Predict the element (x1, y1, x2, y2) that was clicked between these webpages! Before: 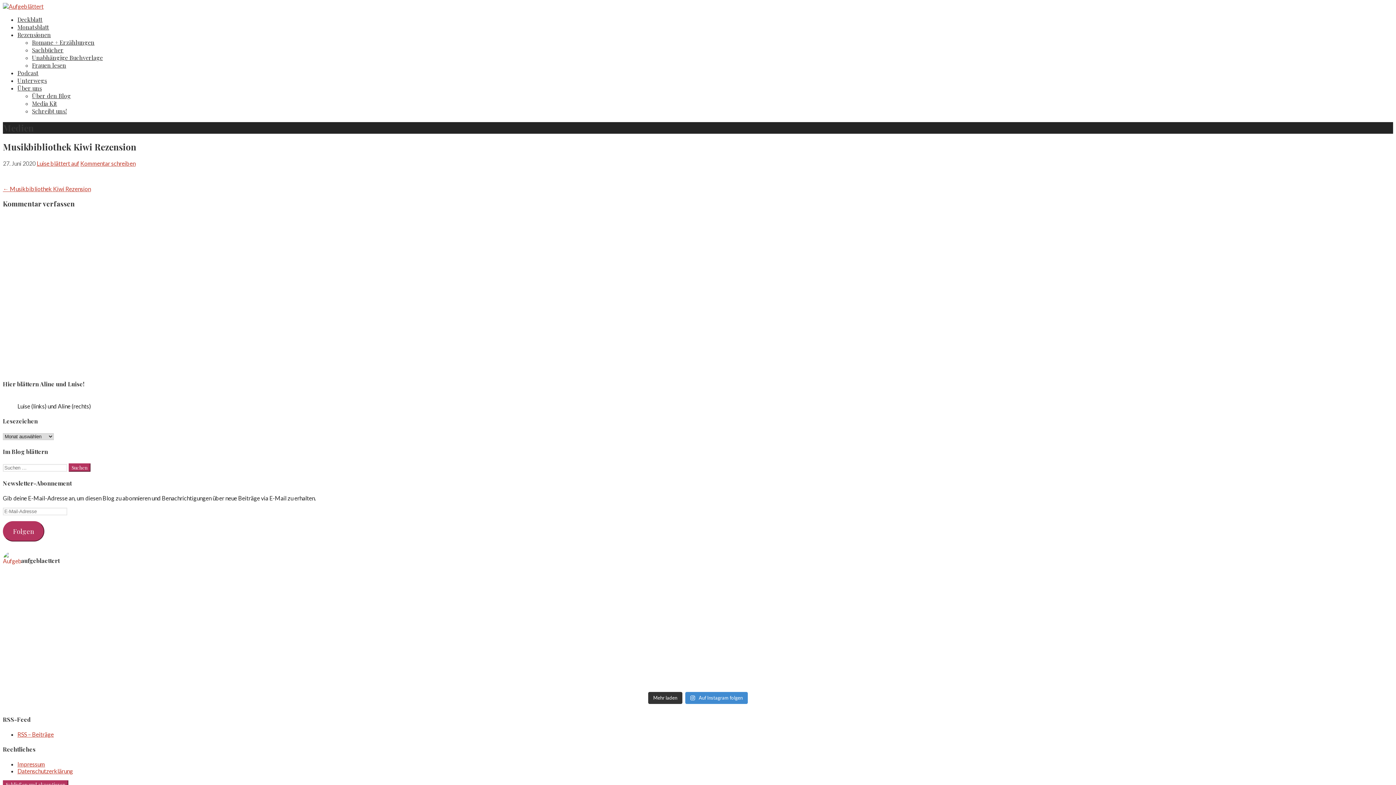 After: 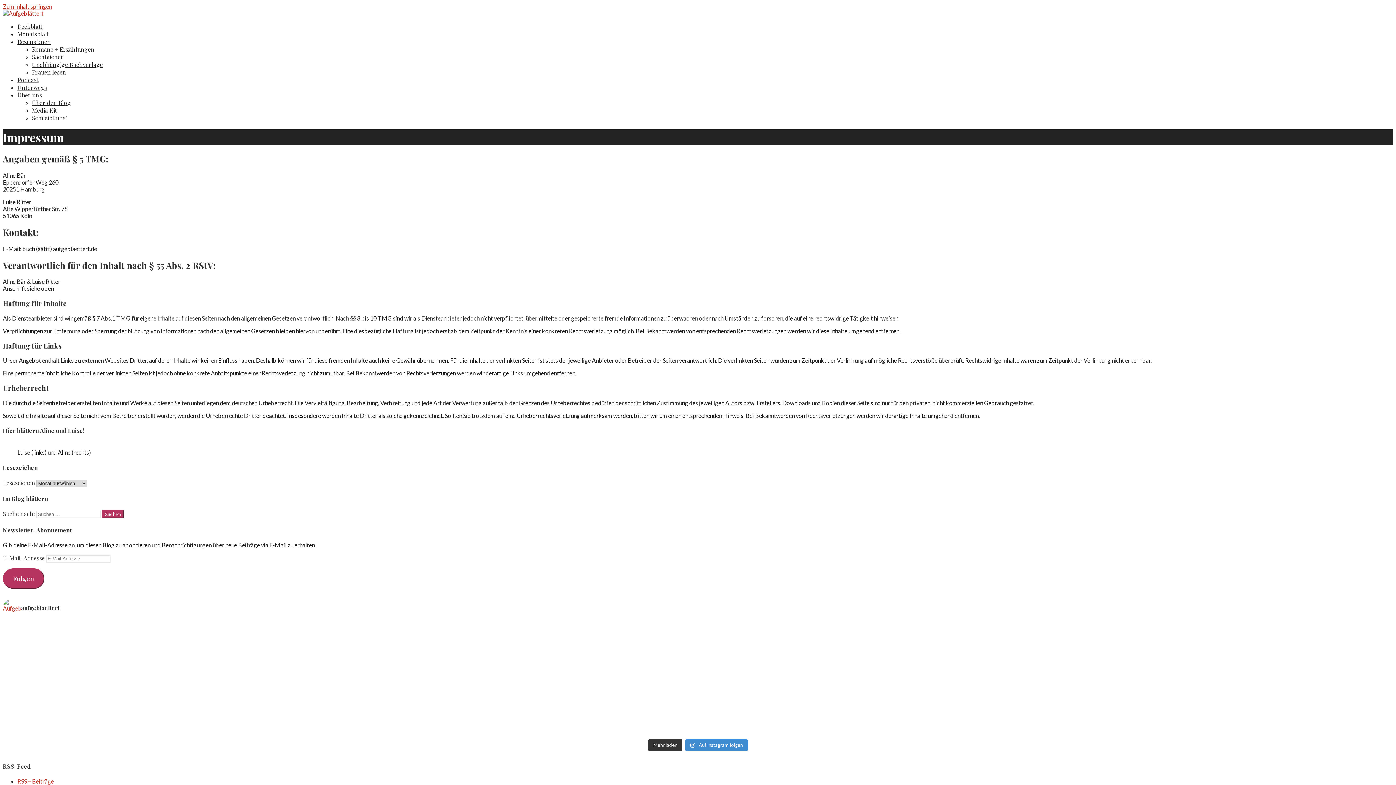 Action: bbox: (17, 761, 45, 768) label: Impressum